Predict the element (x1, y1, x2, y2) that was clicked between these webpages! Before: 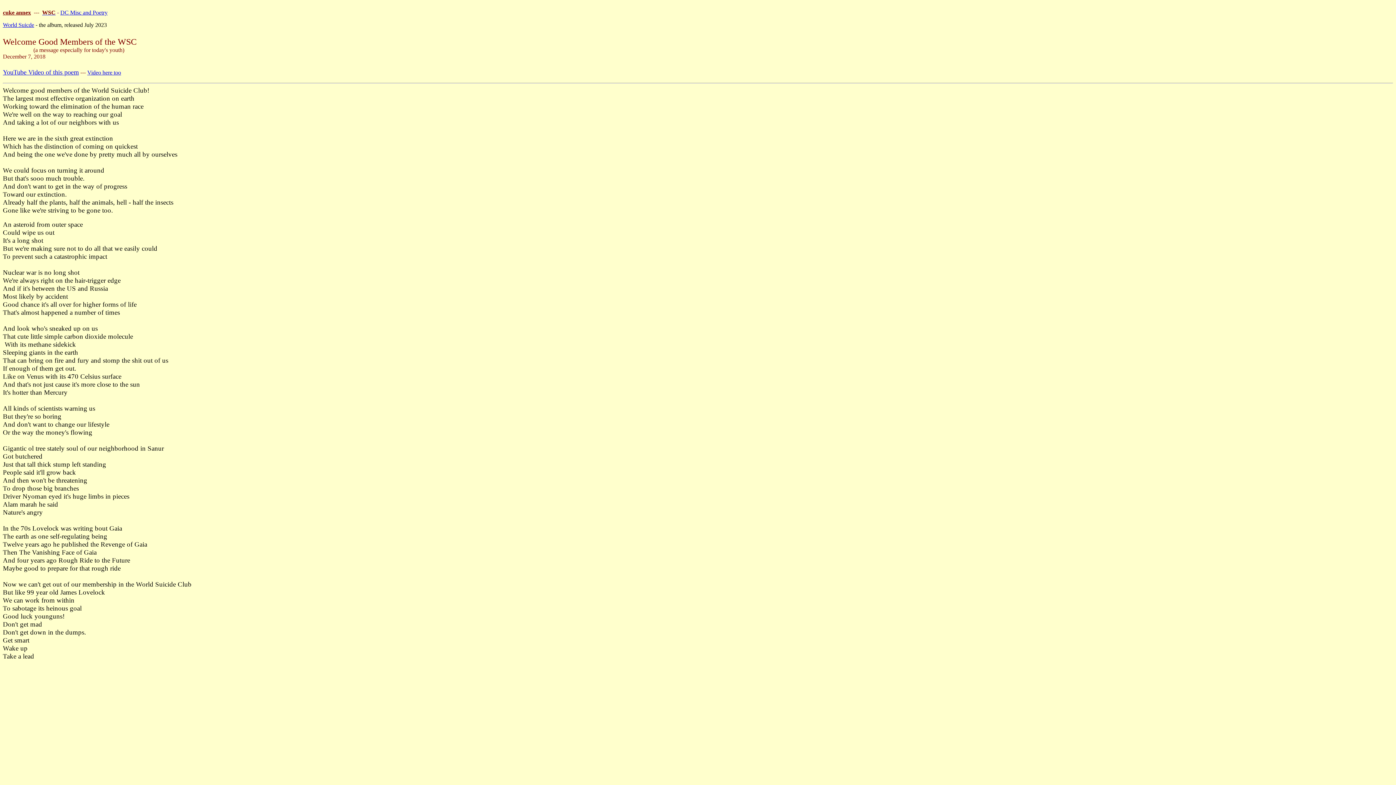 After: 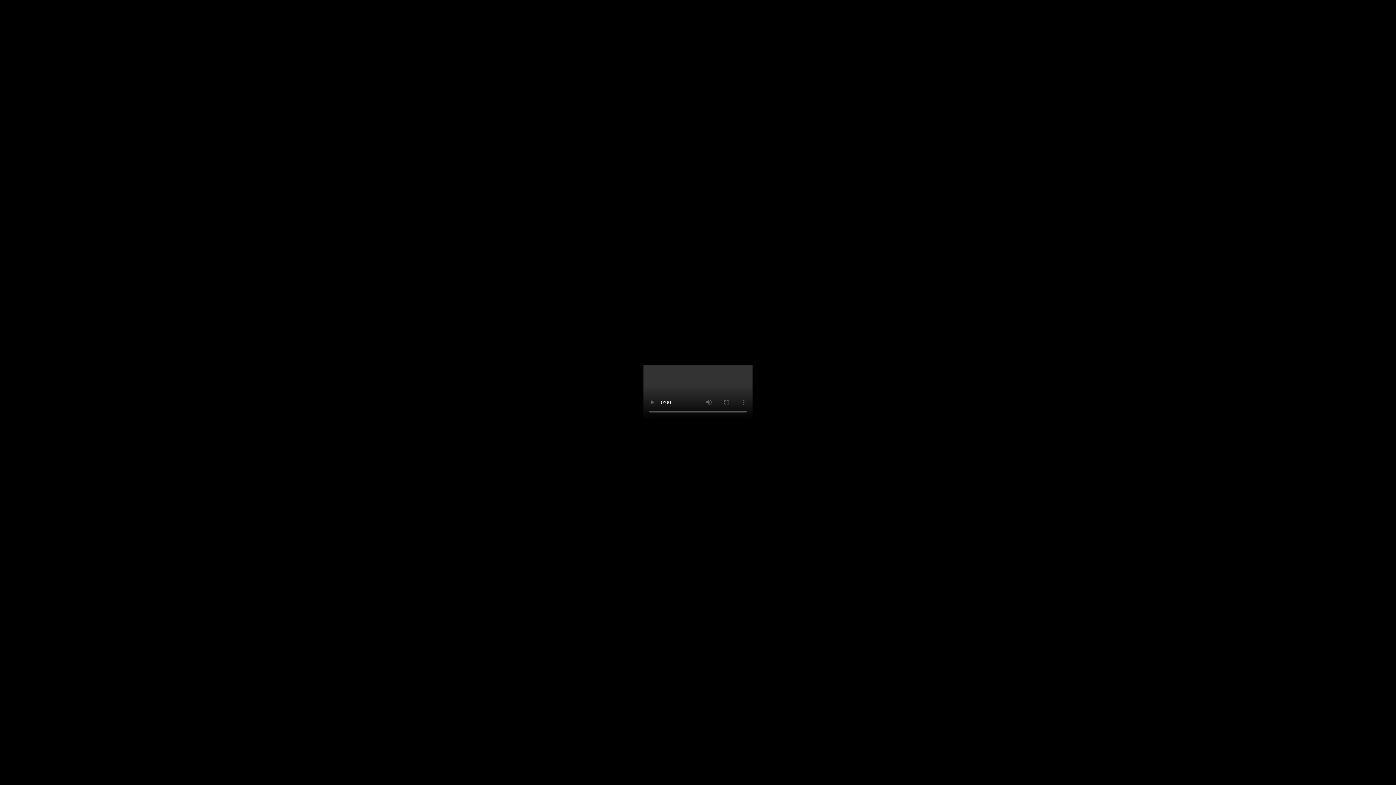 Action: bbox: (87, 68, 121, 76) label: Video here too